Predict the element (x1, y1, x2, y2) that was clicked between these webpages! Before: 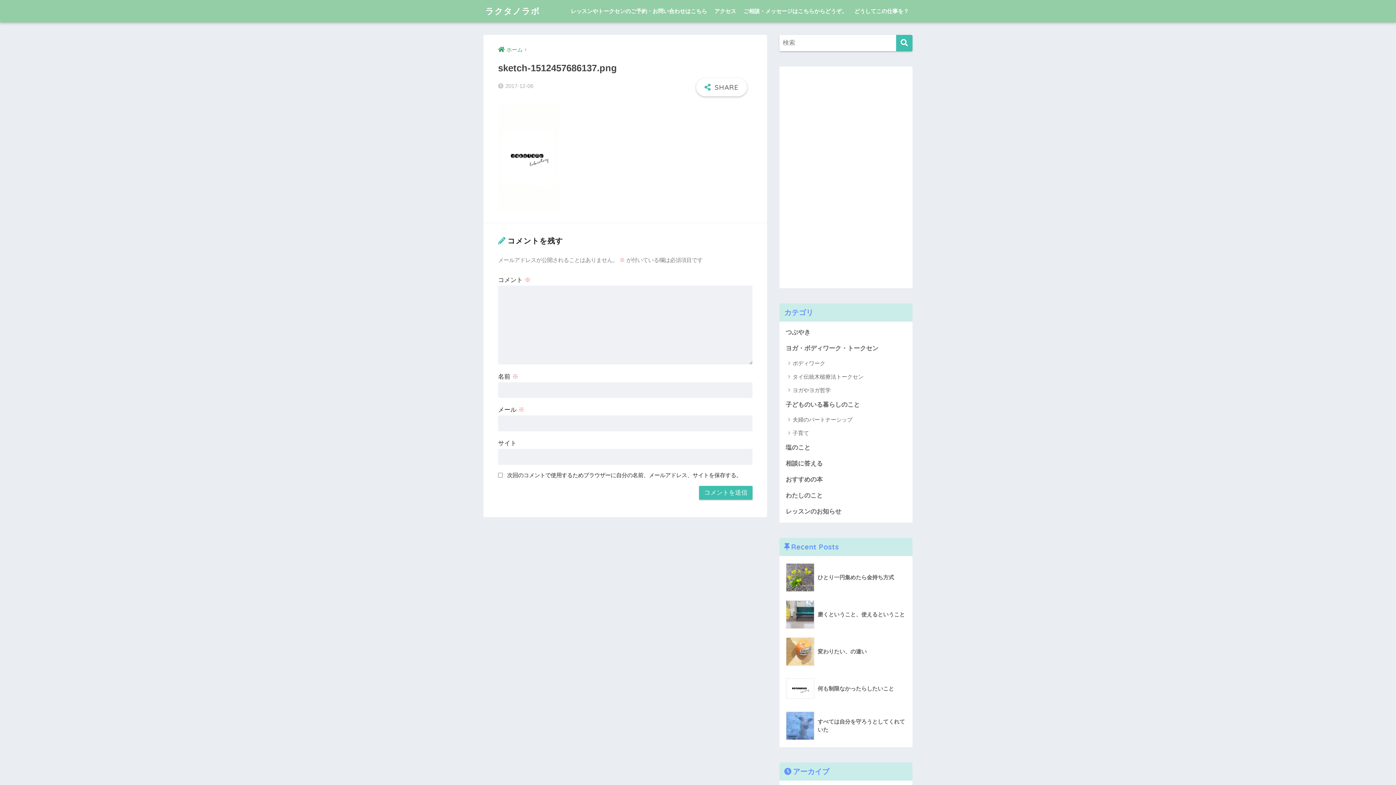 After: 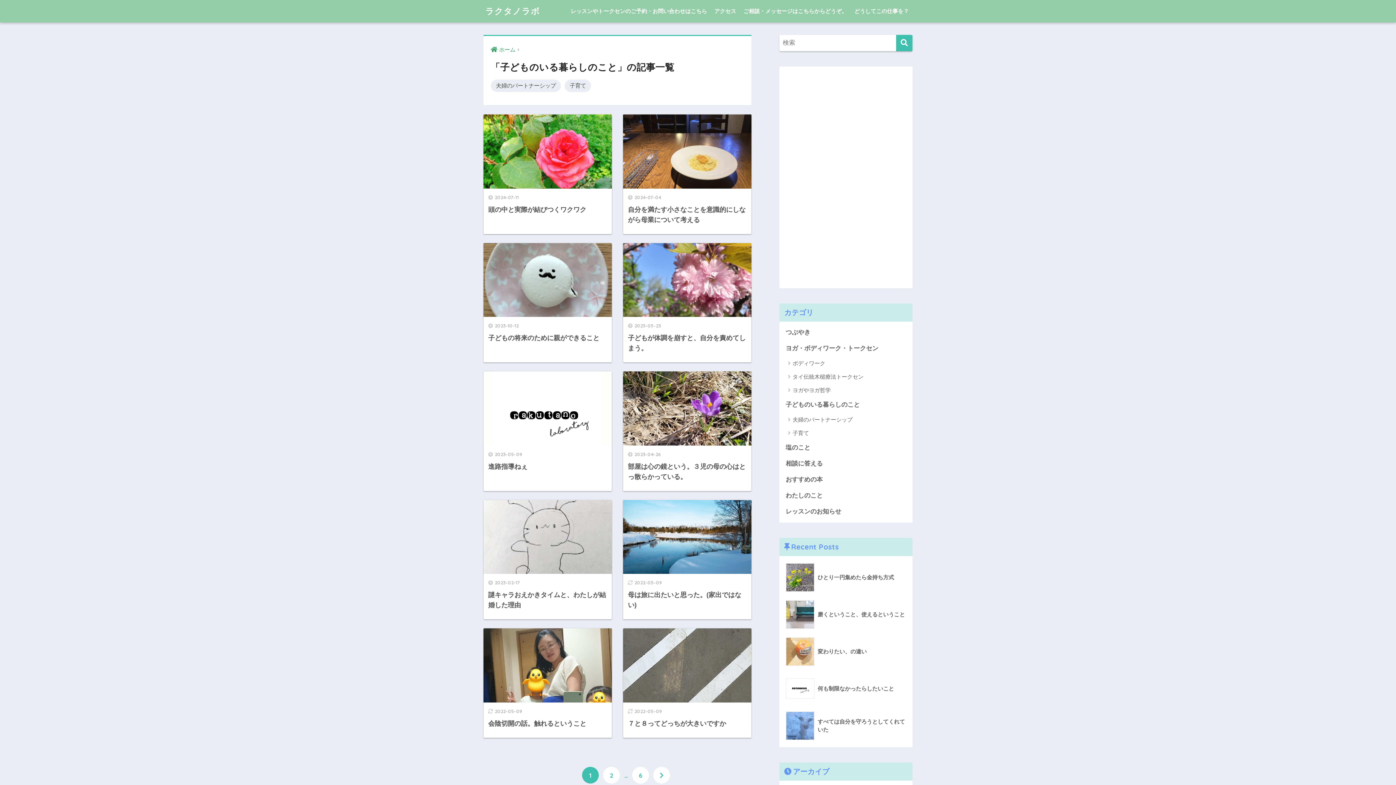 Action: bbox: (783, 397, 909, 413) label: 子どものいる暮らしのこと